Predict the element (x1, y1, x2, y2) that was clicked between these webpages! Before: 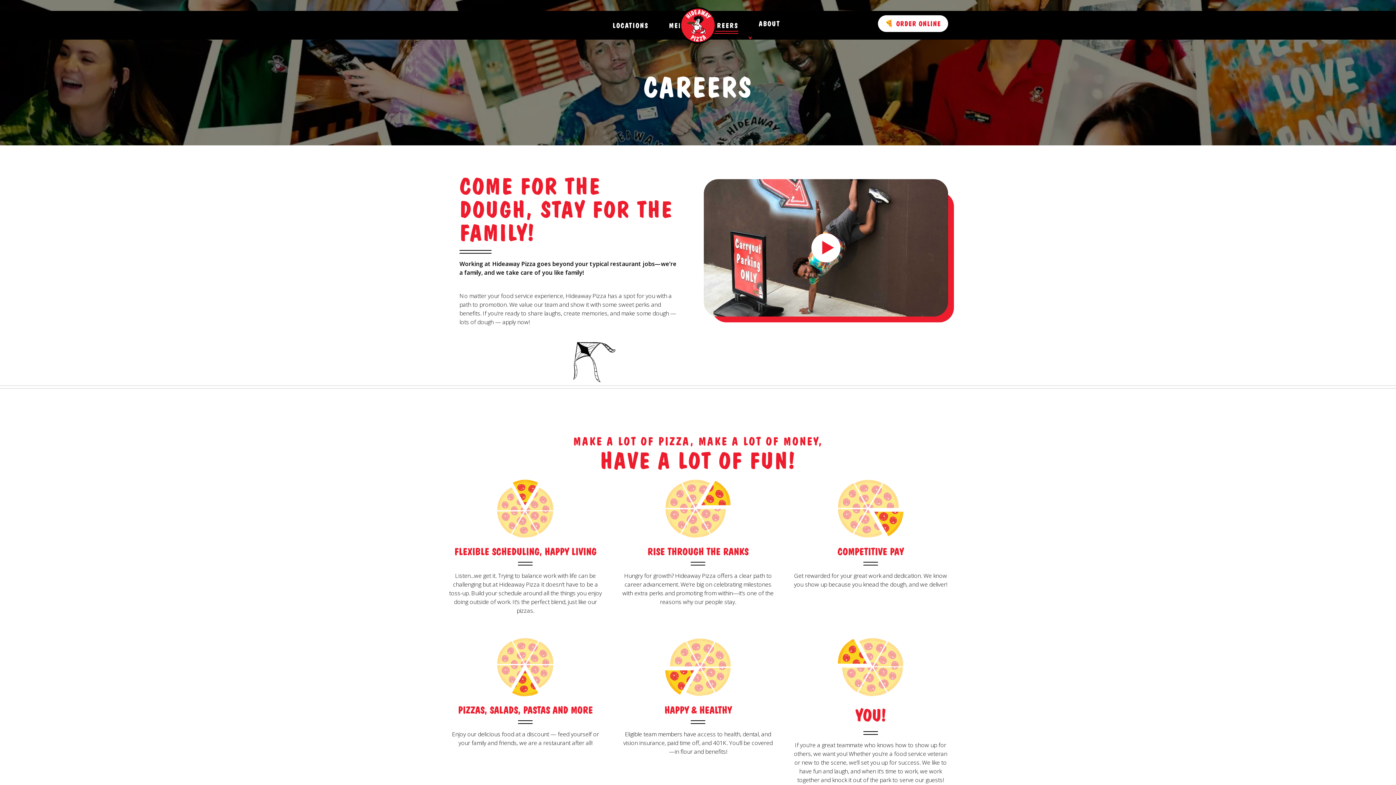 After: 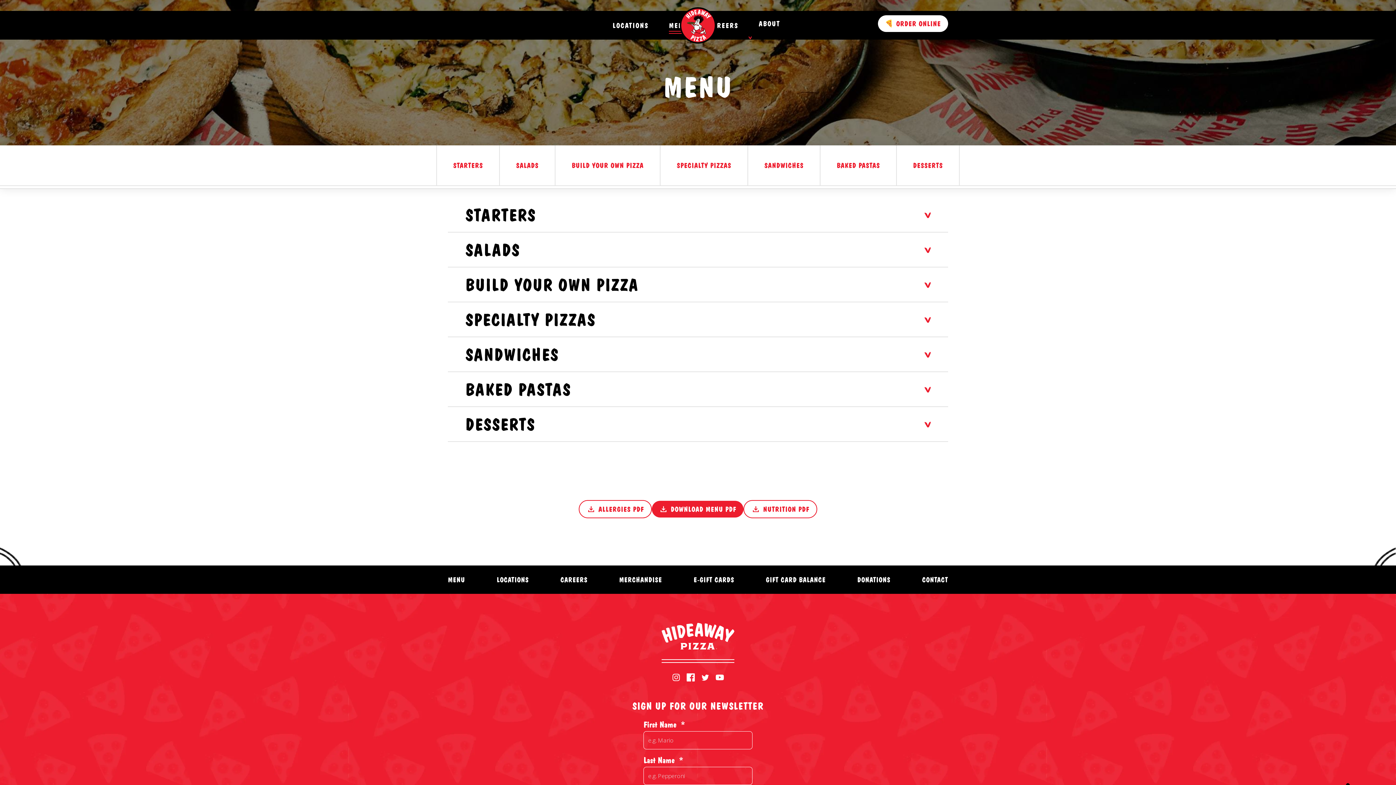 Action: label: MENU bbox: (669, 12, 688, 38)